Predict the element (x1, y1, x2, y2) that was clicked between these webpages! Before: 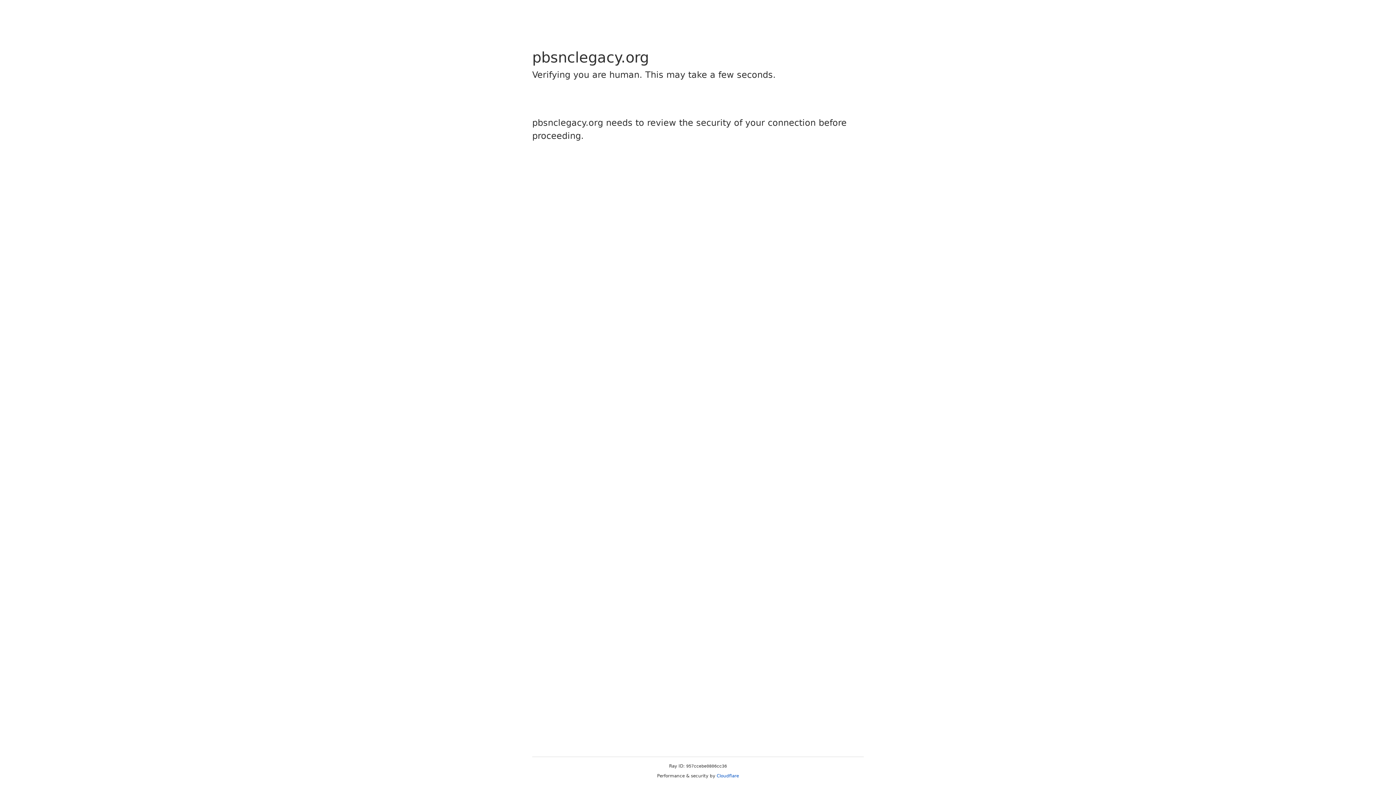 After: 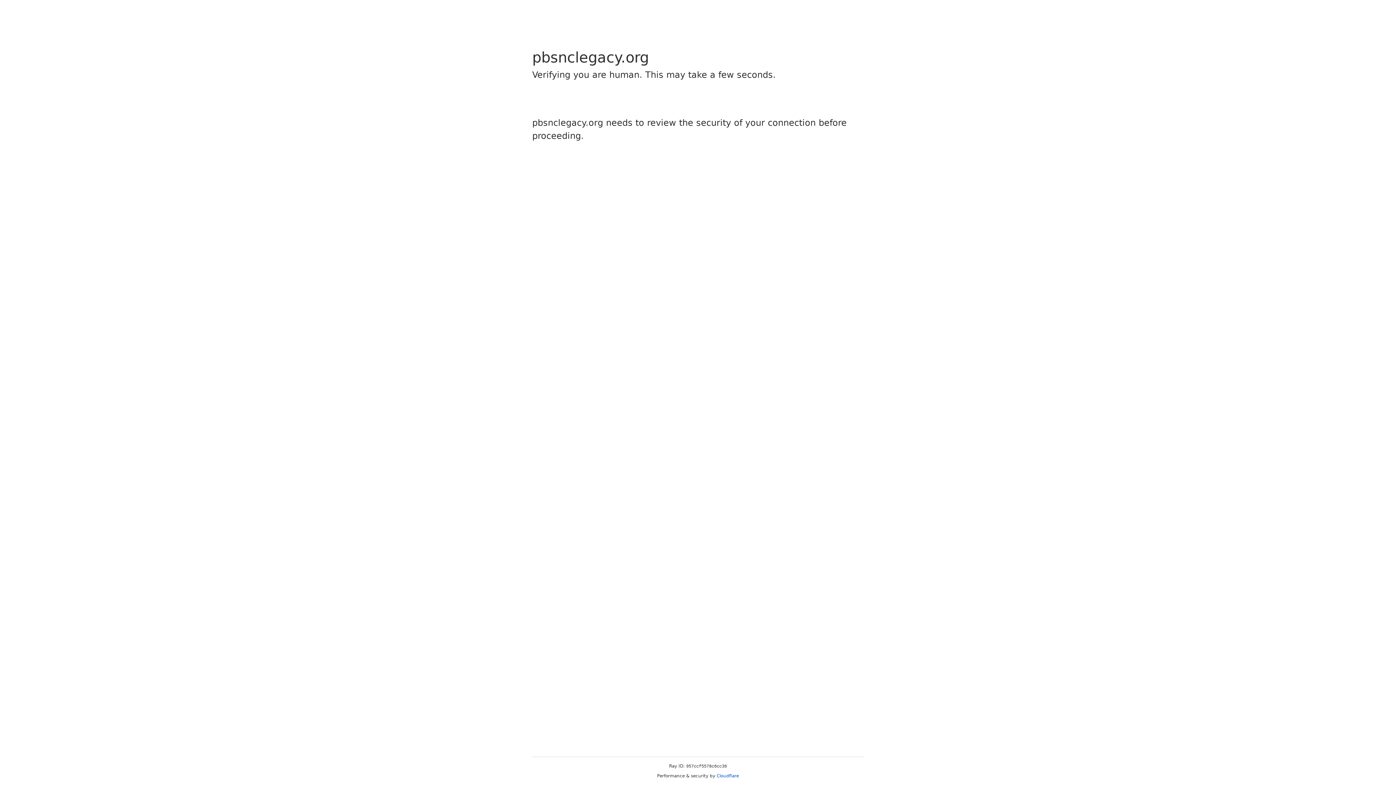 Action: bbox: (716, 773, 739, 778) label: Cloudflare